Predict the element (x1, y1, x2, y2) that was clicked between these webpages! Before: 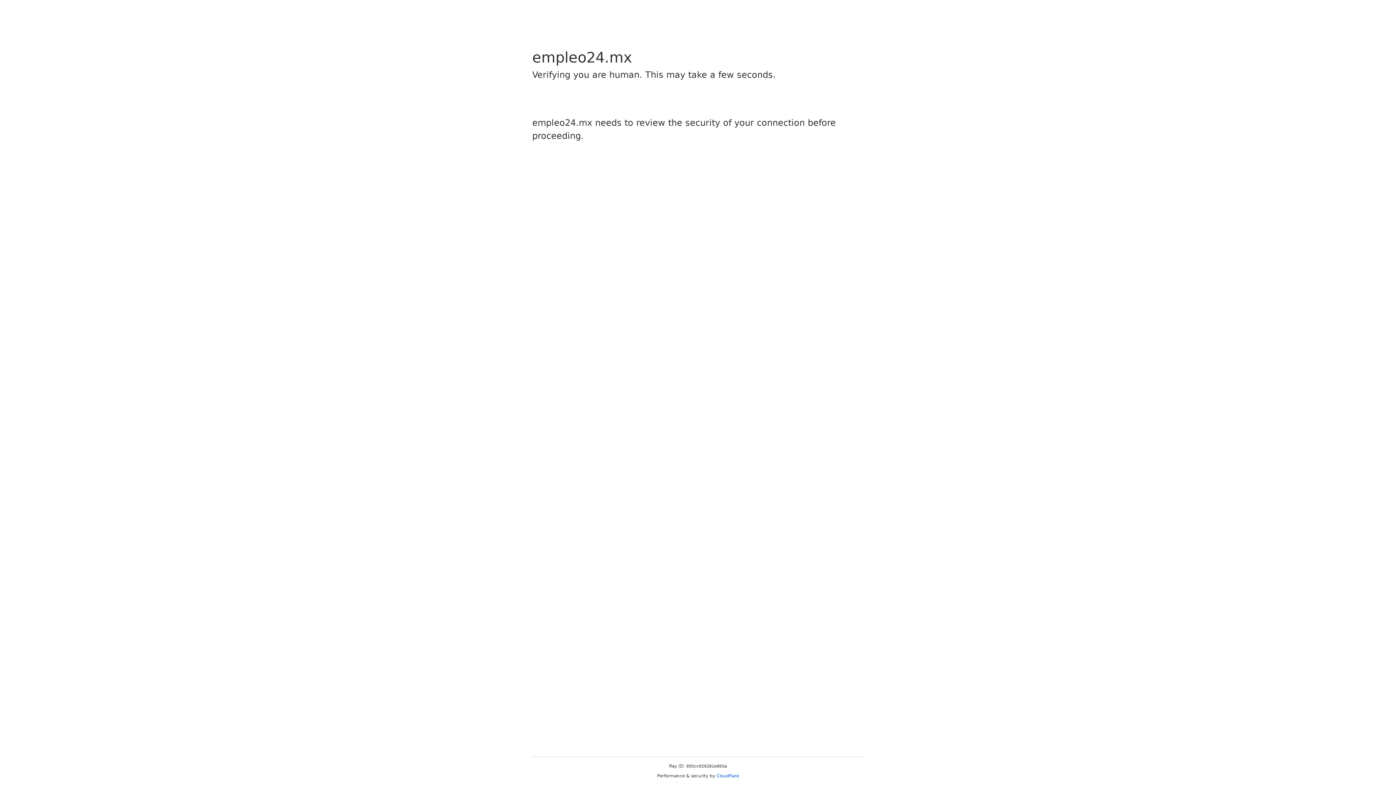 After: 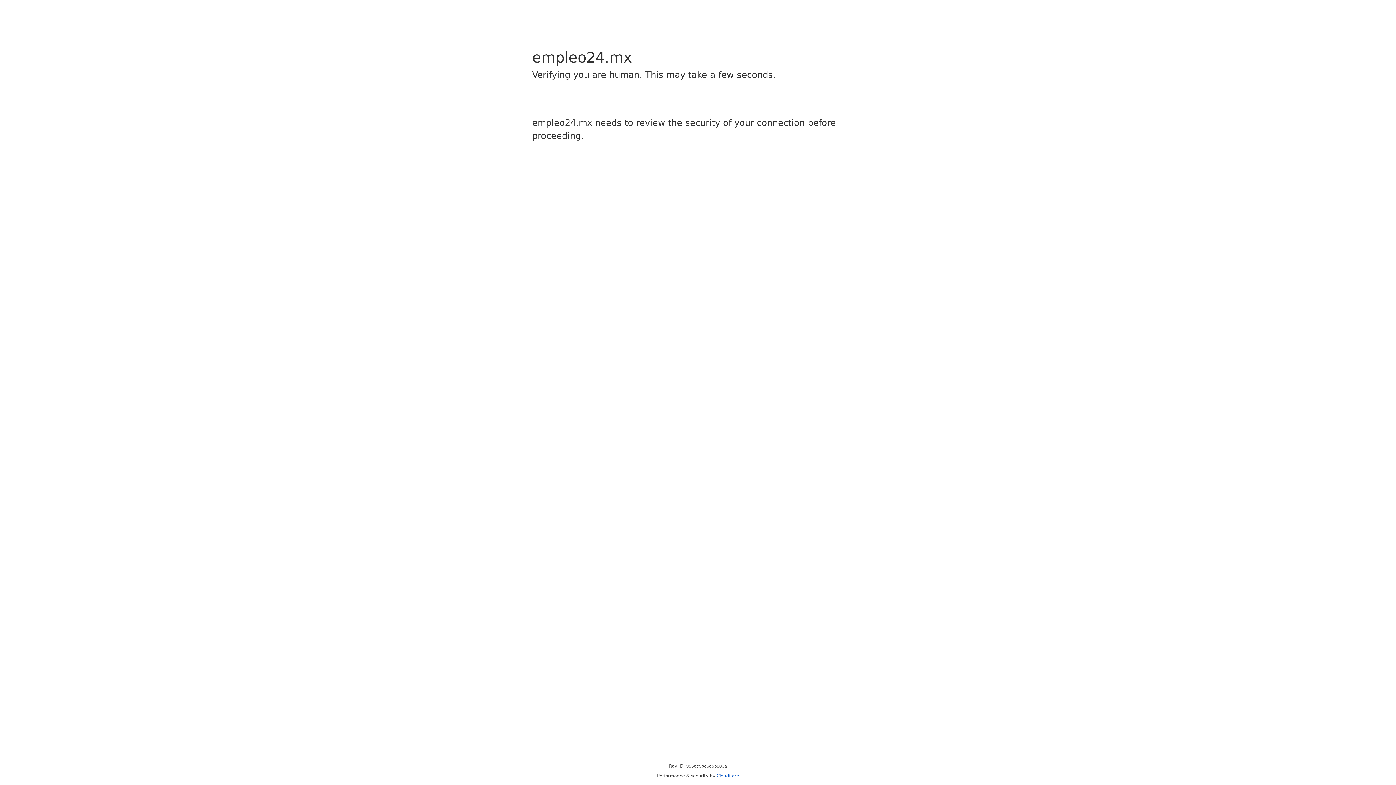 Action: label: Cloudflare bbox: (716, 773, 739, 778)